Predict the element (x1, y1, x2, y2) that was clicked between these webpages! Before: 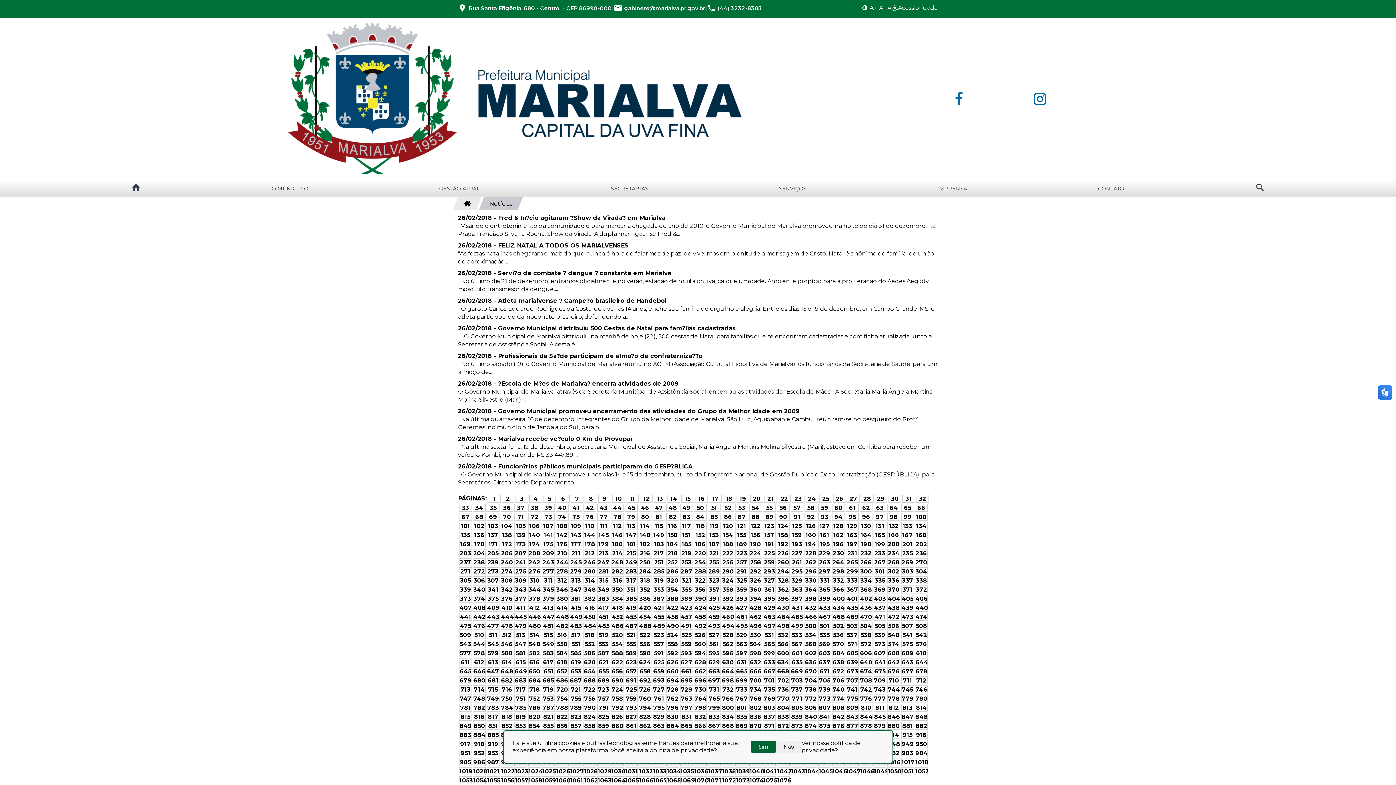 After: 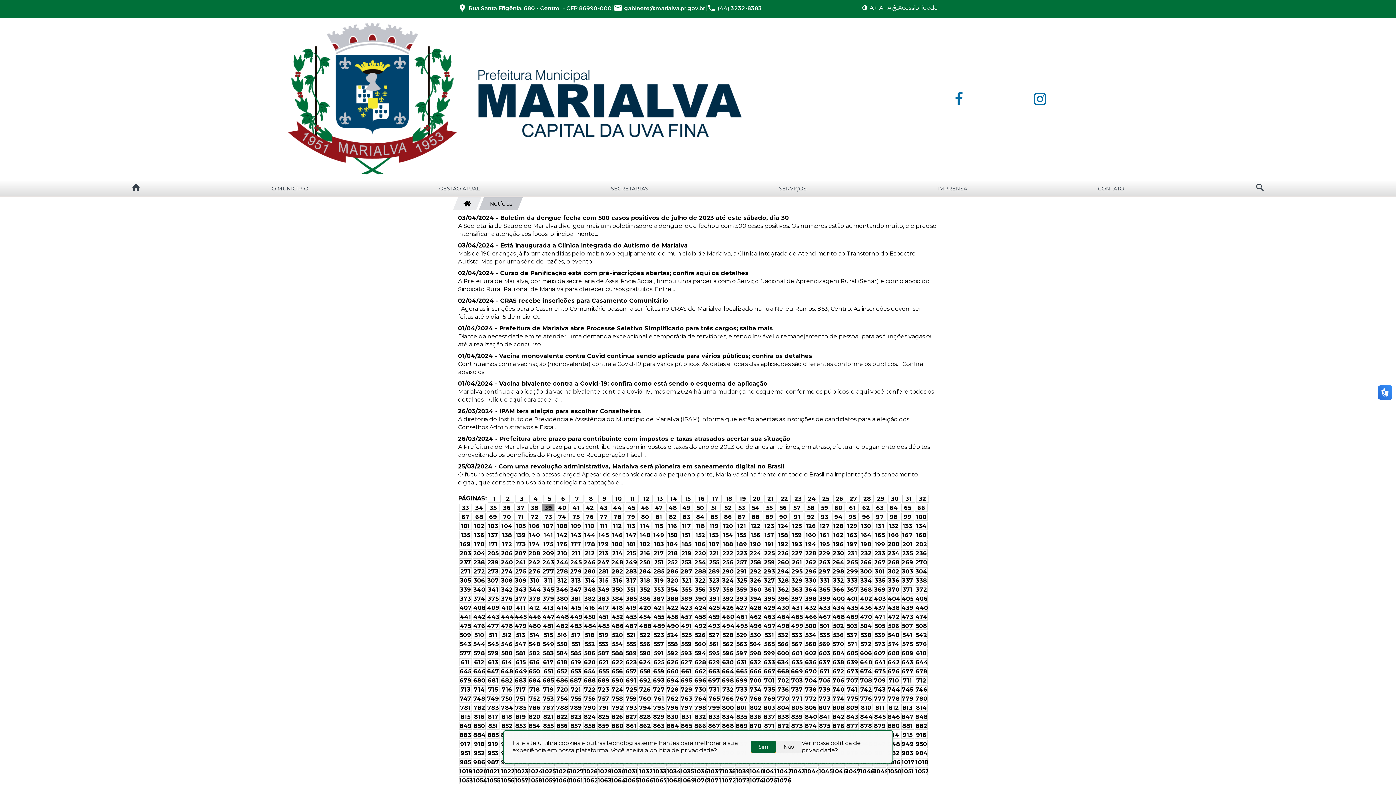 Action: label: 39 bbox: (542, 504, 554, 512)